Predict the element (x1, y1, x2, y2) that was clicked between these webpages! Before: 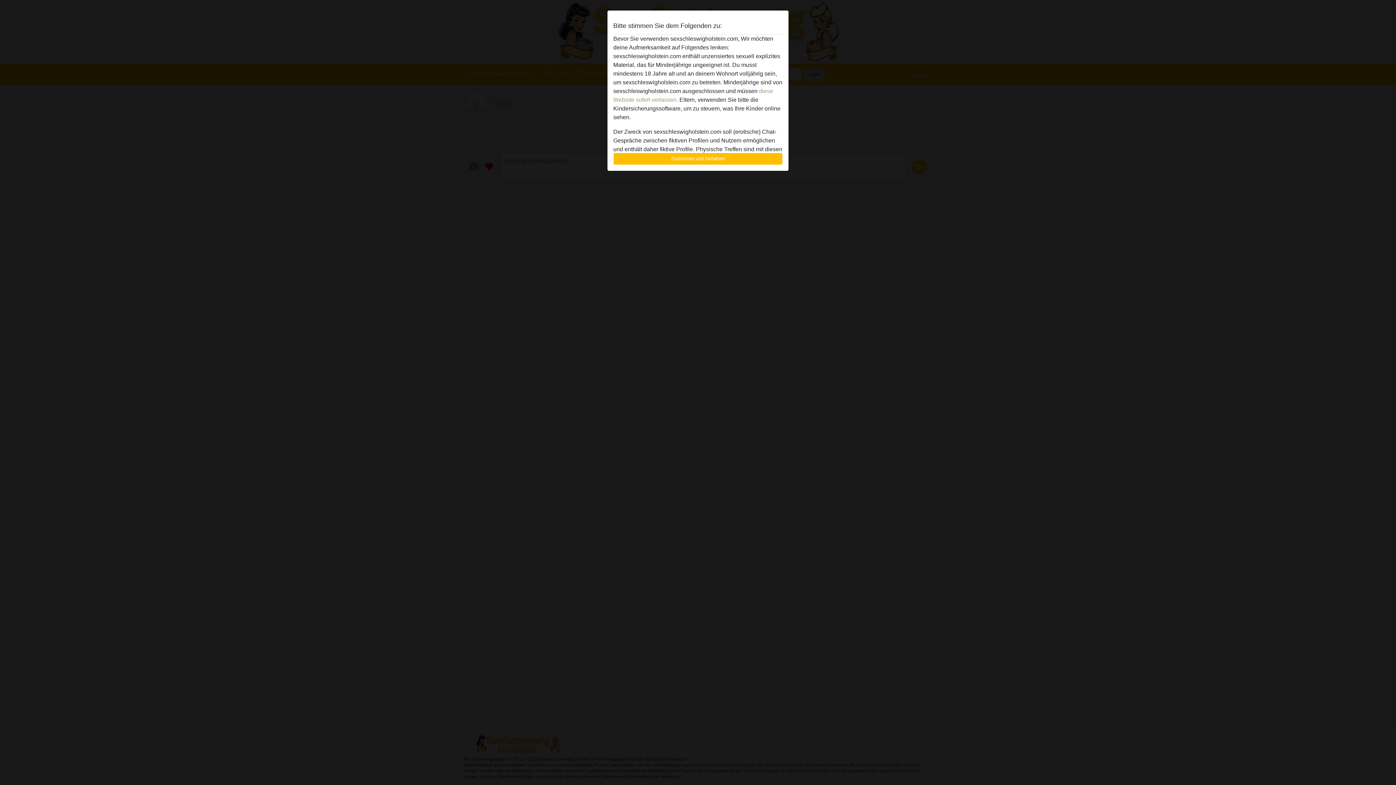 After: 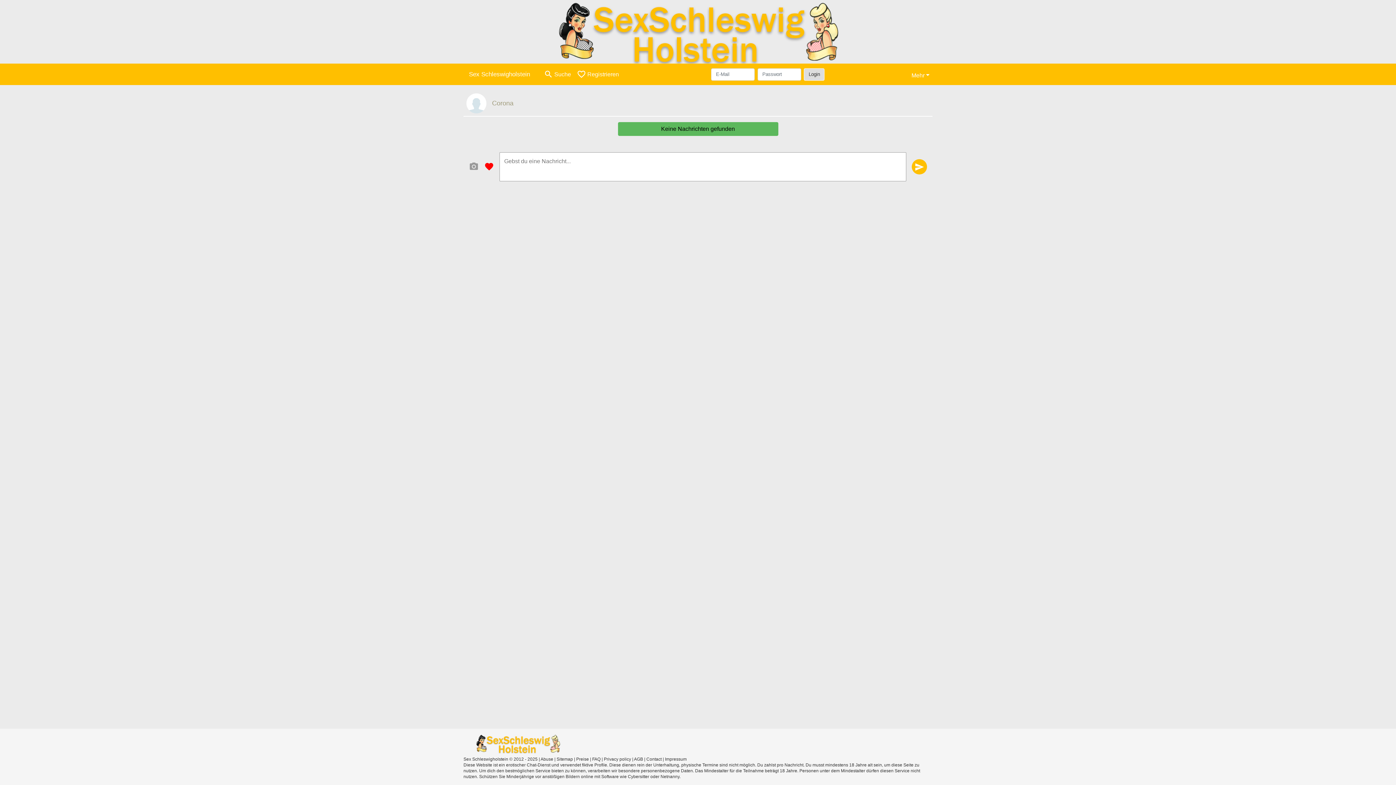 Action: label: Zustimmen und fortfahren bbox: (613, 152, 782, 165)